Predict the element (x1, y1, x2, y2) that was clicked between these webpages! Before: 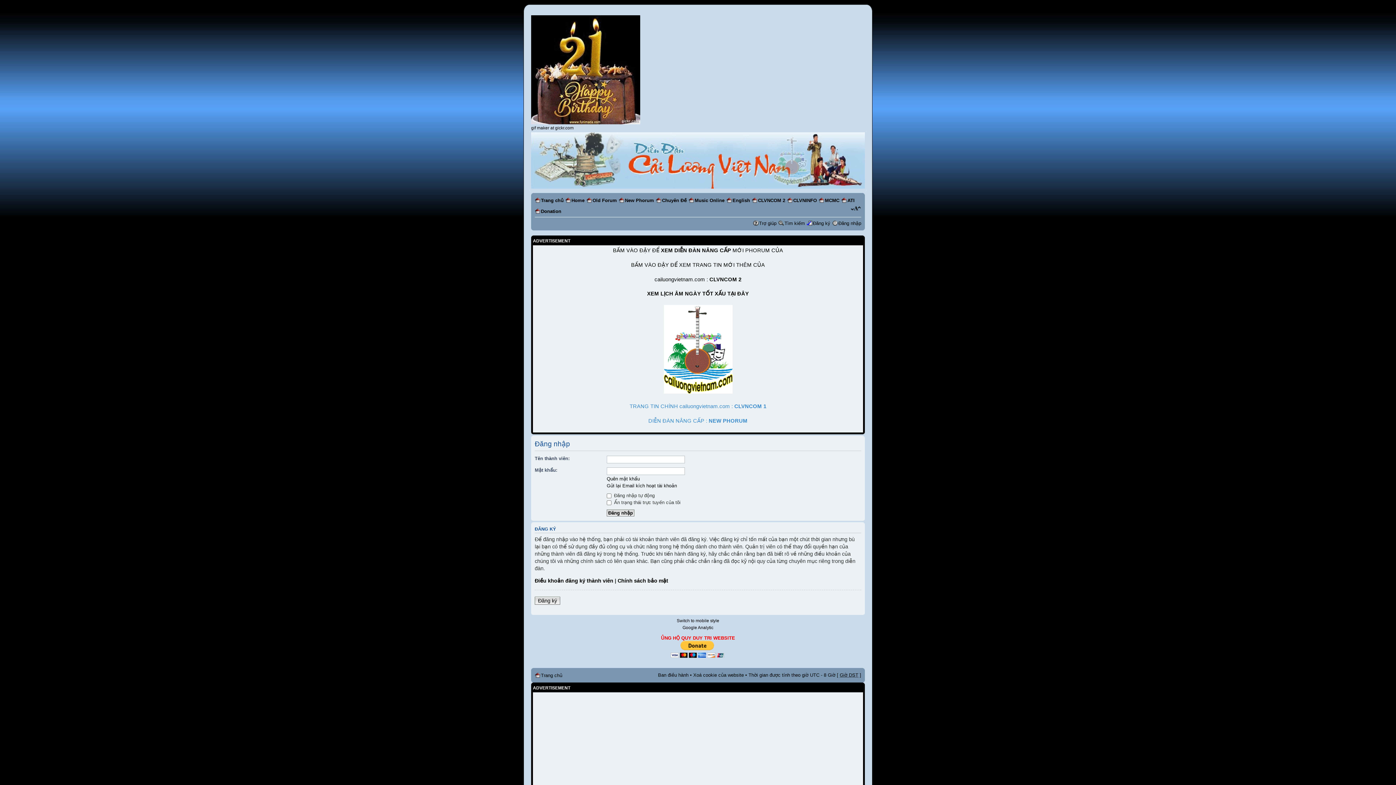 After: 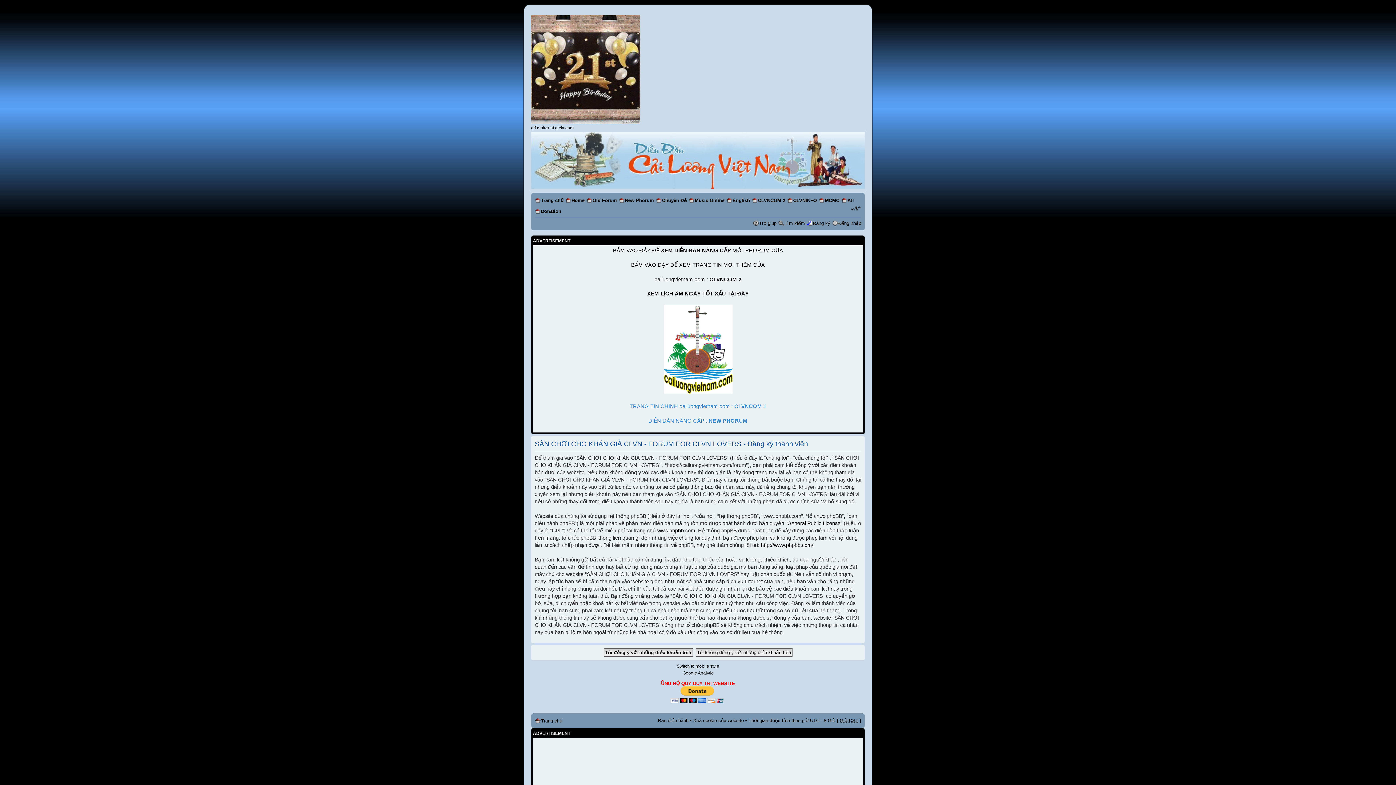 Action: label: Đăng ký bbox: (813, 220, 830, 226)